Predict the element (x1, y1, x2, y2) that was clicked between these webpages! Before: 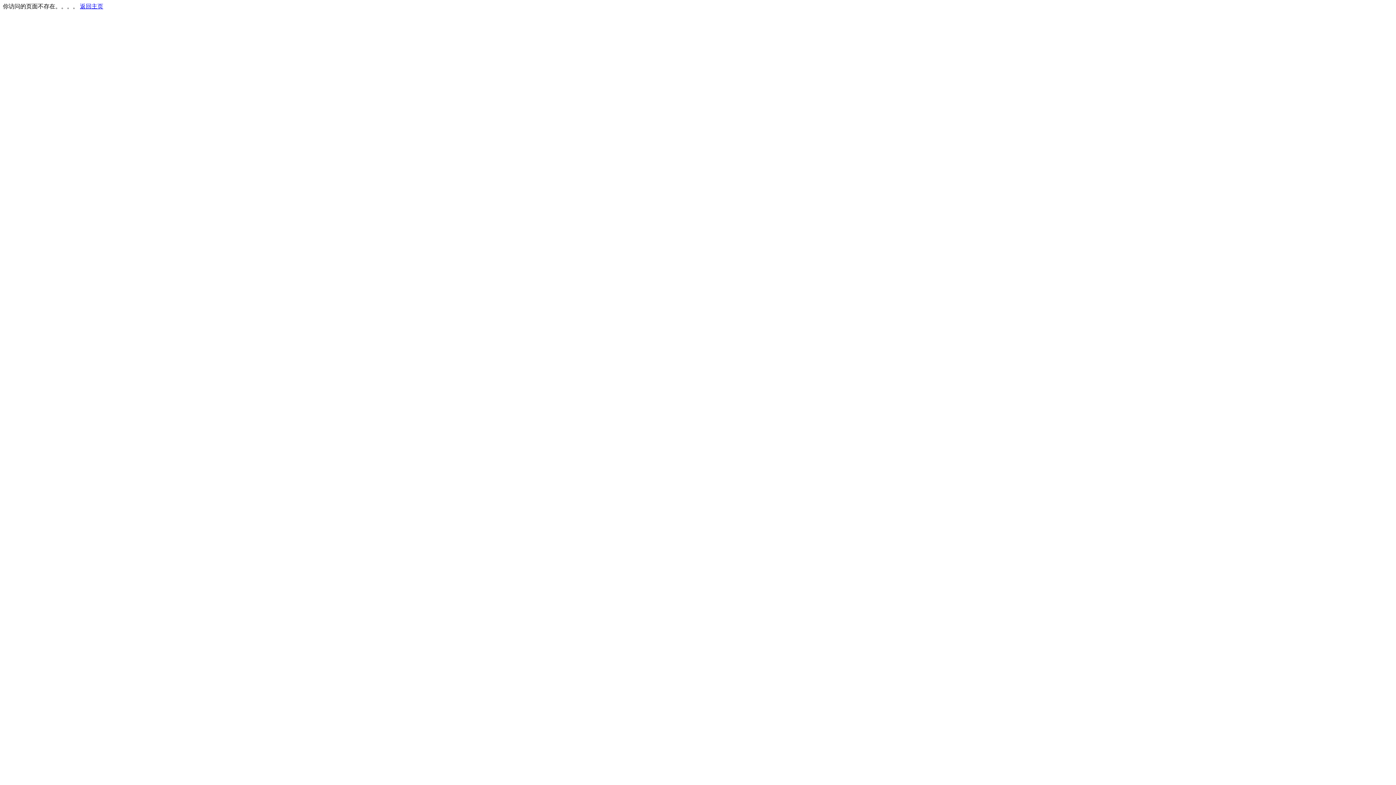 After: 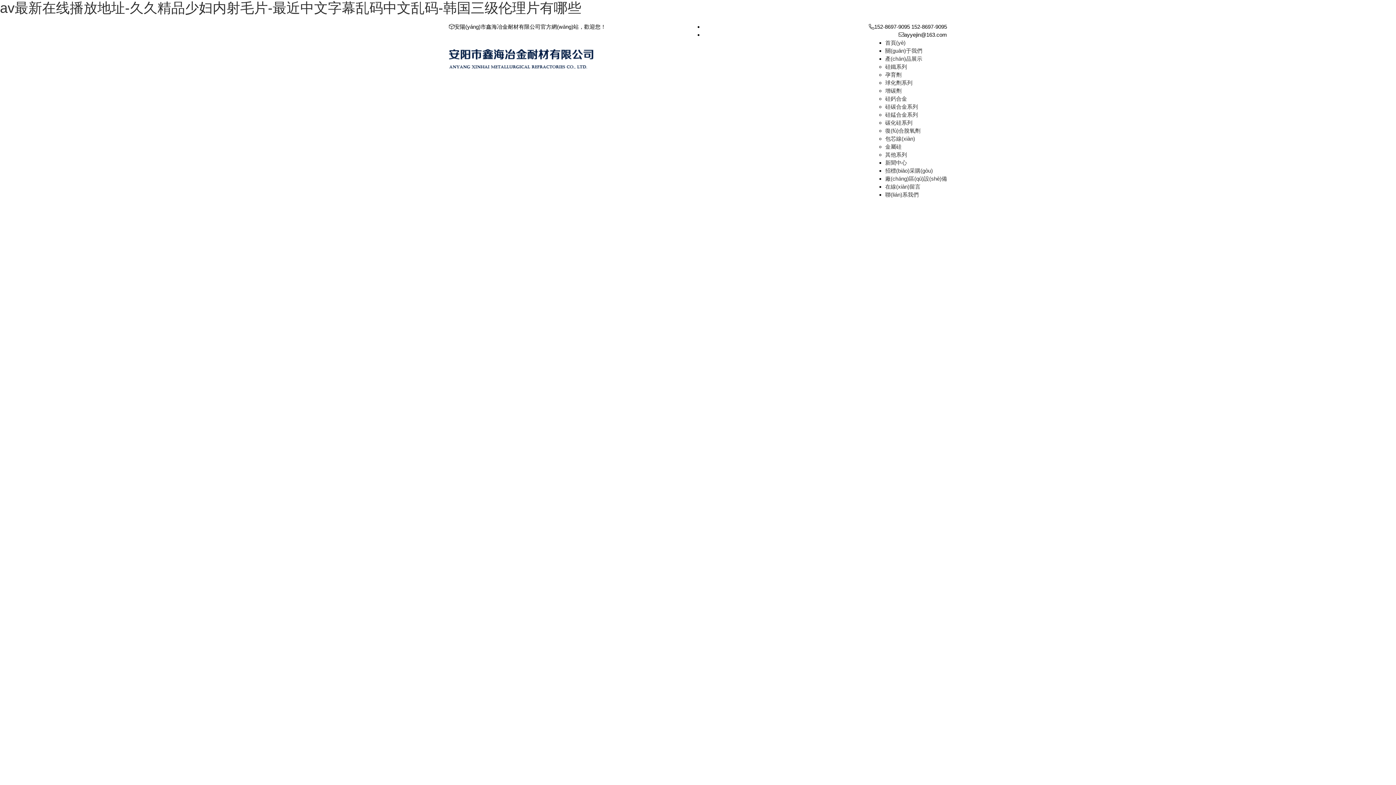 Action: bbox: (80, 3, 103, 9) label: 返回主页